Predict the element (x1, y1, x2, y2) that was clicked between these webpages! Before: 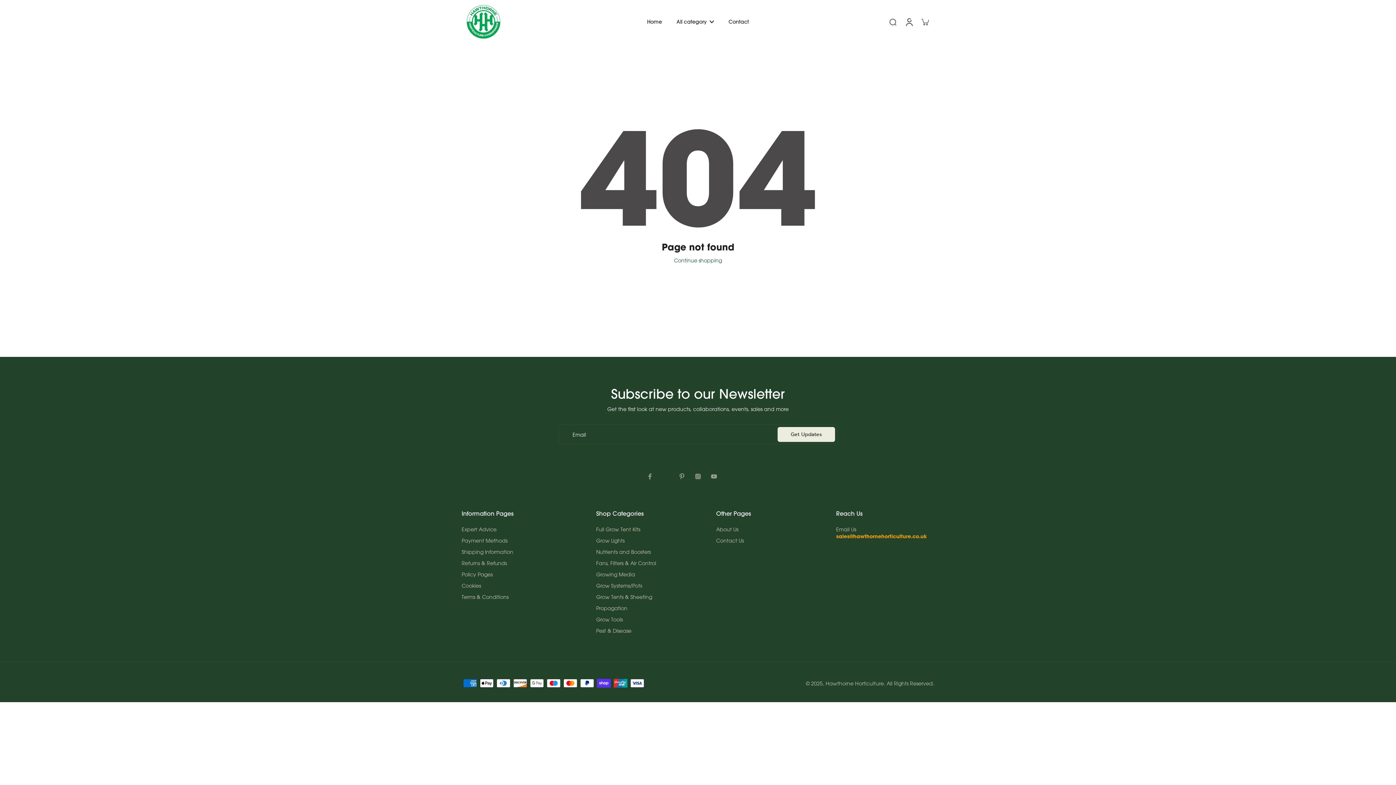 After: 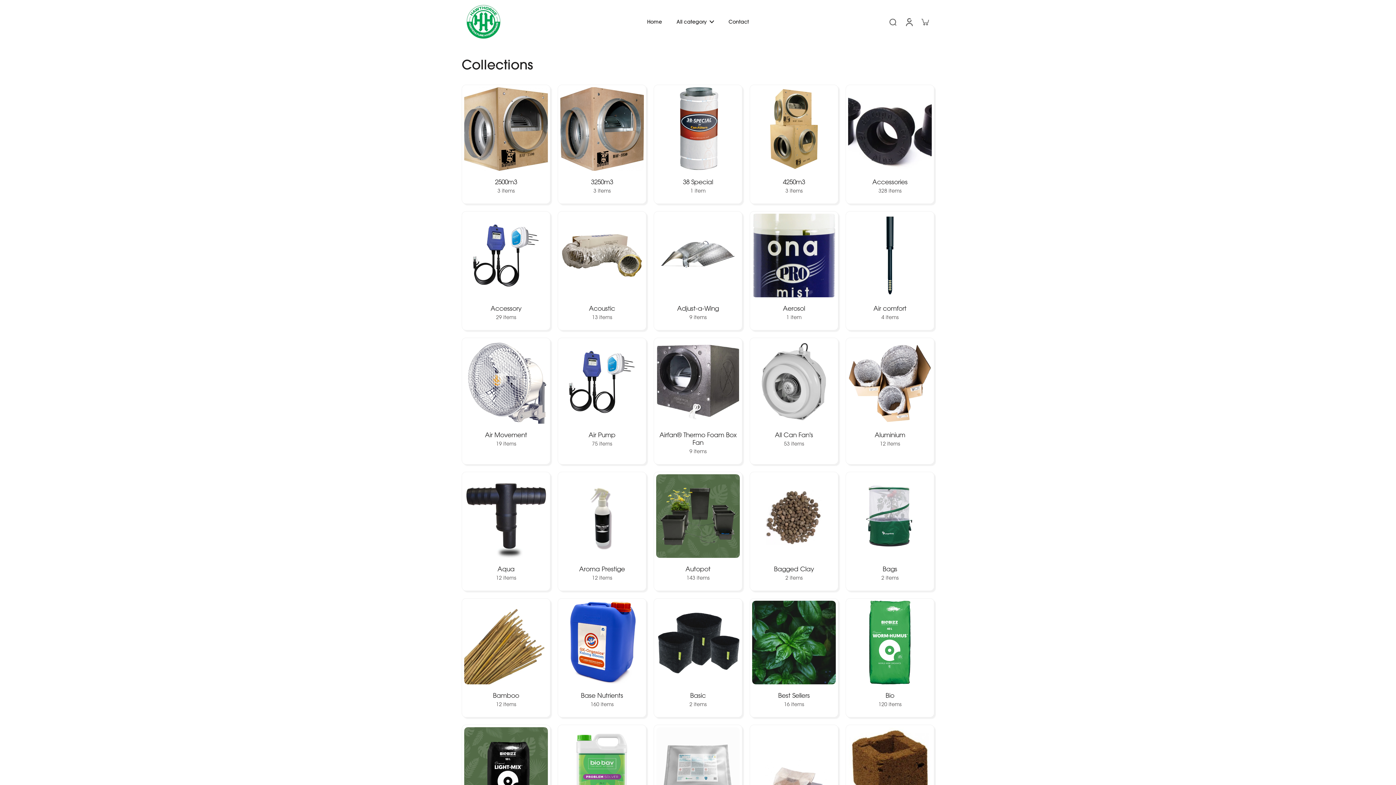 Action: label: All category bbox: (676, 16, 714, 26)